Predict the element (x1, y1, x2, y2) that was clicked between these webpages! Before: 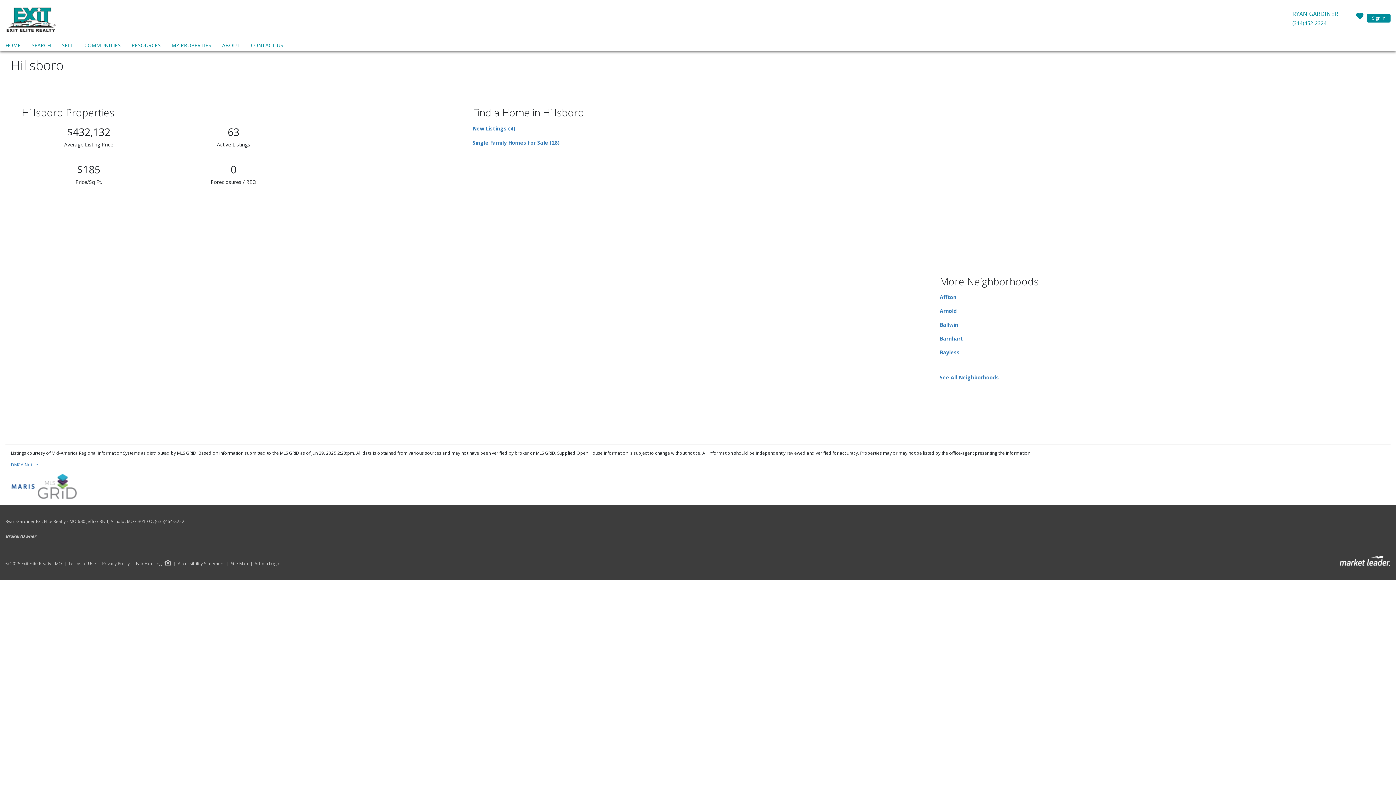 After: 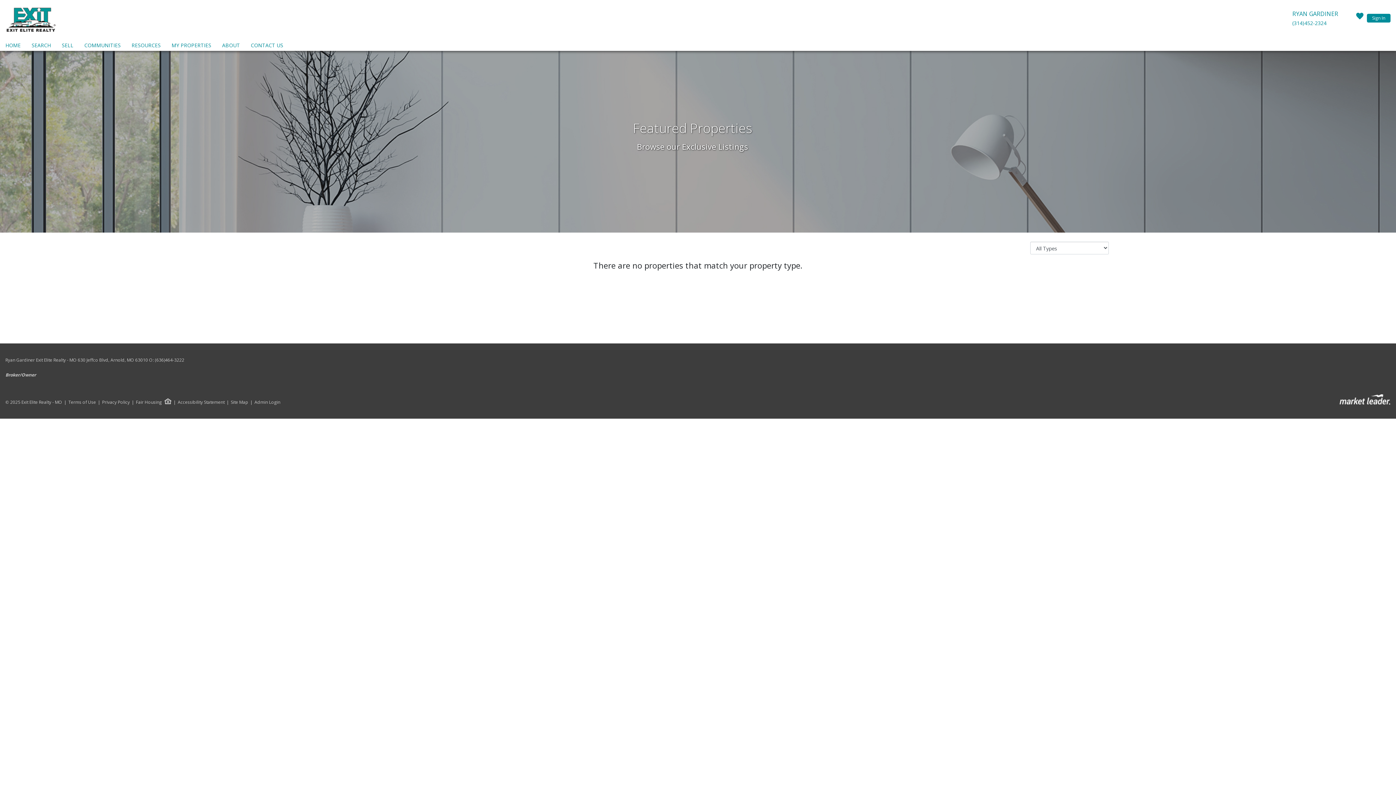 Action: label: MY PROPERTIES bbox: (169, 40, 213, 50)